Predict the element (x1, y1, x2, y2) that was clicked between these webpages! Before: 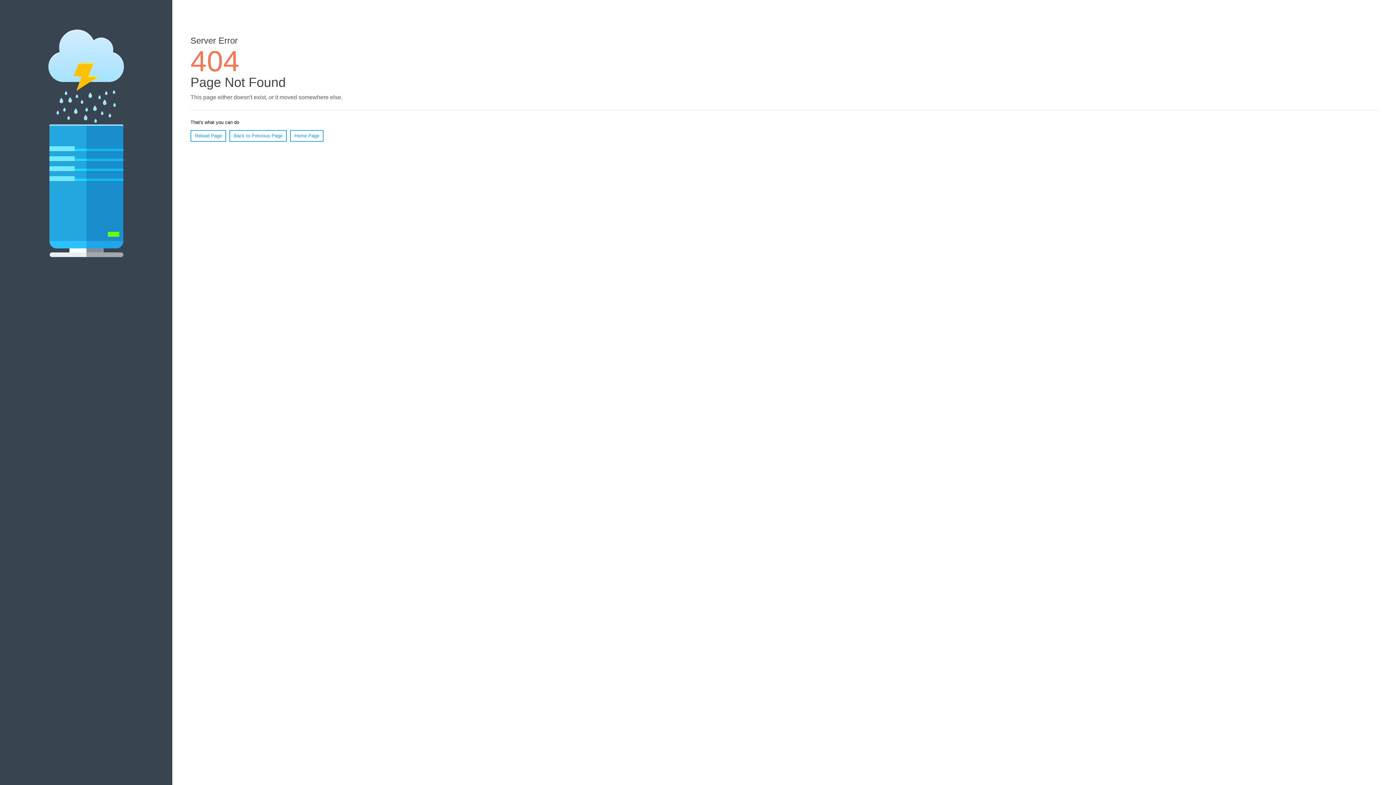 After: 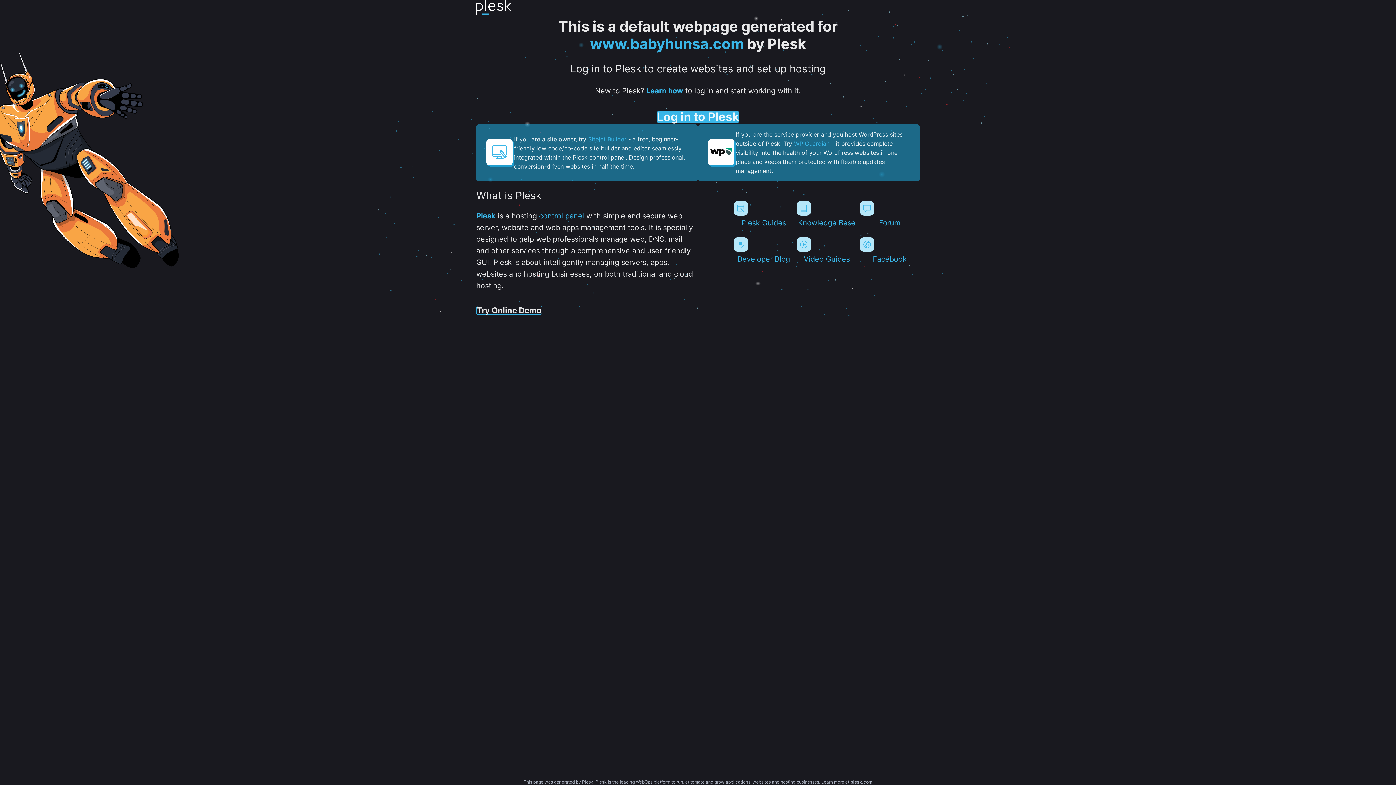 Action: bbox: (290, 130, 323, 141) label: Home Page